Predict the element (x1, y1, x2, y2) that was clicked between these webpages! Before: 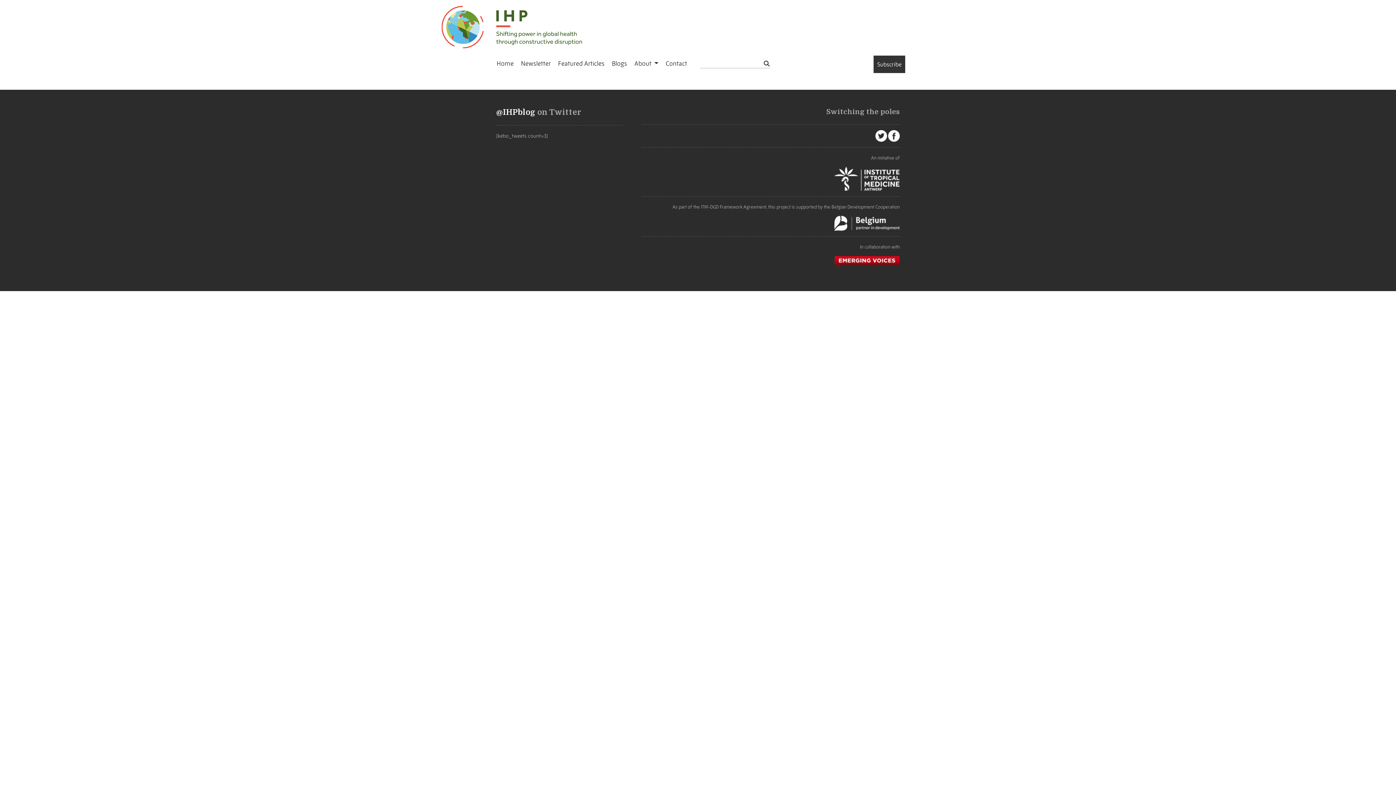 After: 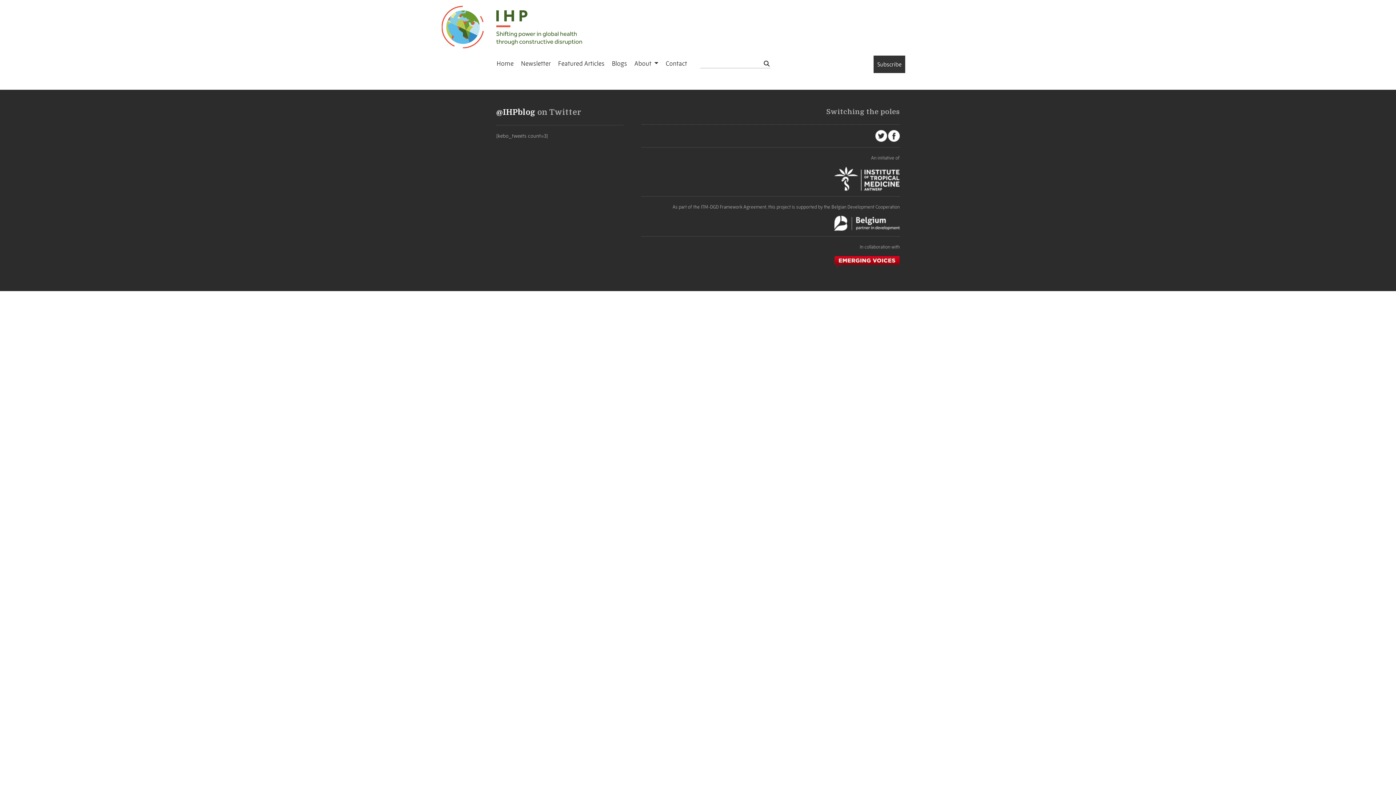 Action: bbox: (834, 175, 900, 181)